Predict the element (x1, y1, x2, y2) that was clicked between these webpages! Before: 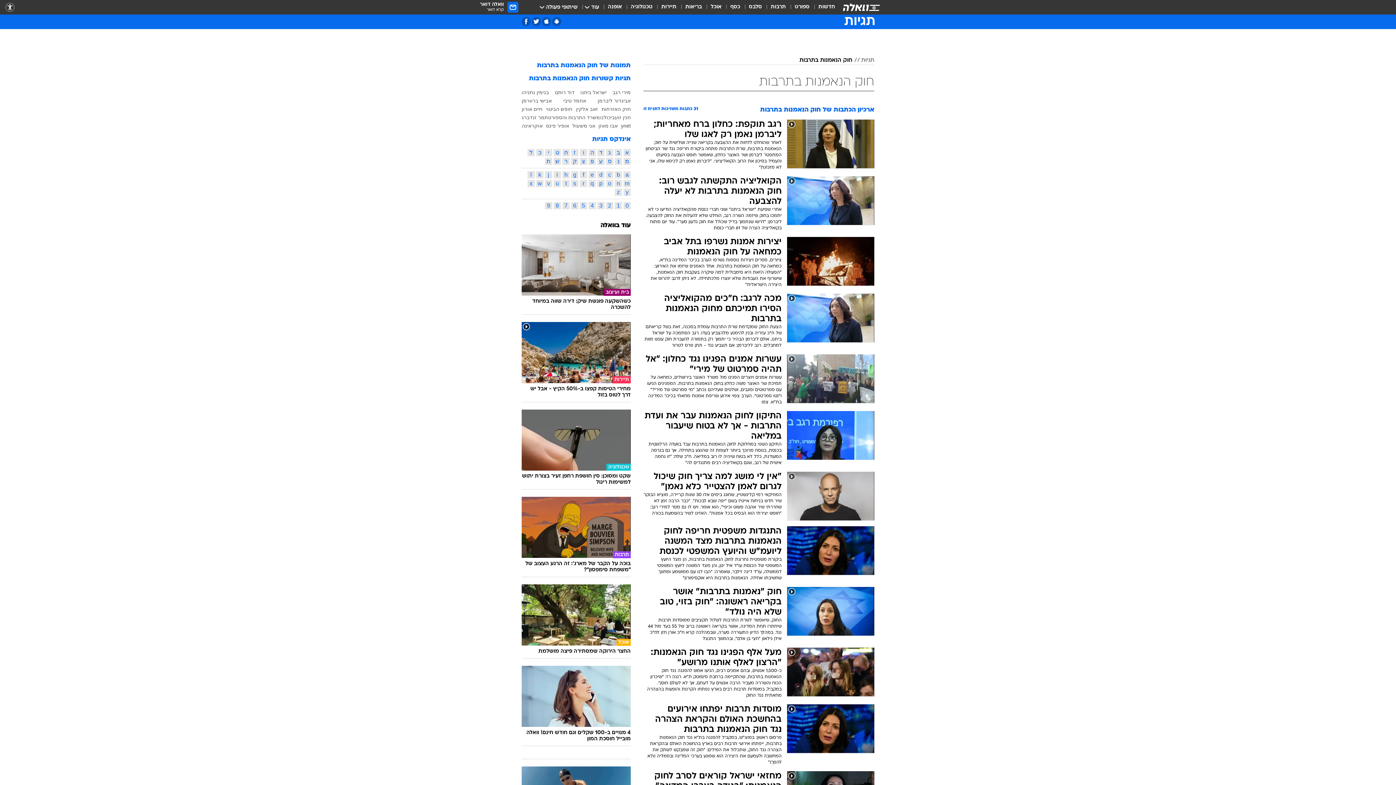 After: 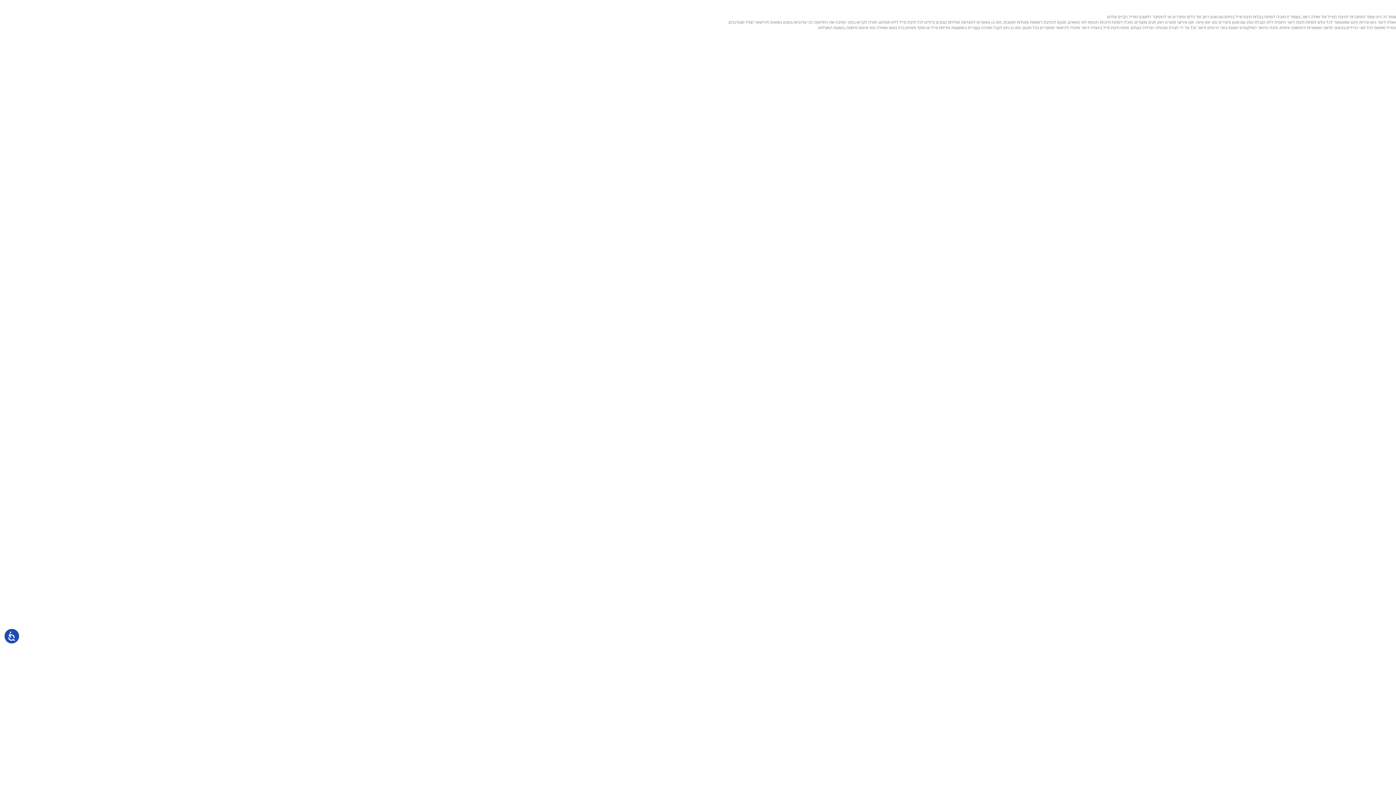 Action: label: וואלה דואר
קרא דואר bbox: (480, 1, 518, 12)